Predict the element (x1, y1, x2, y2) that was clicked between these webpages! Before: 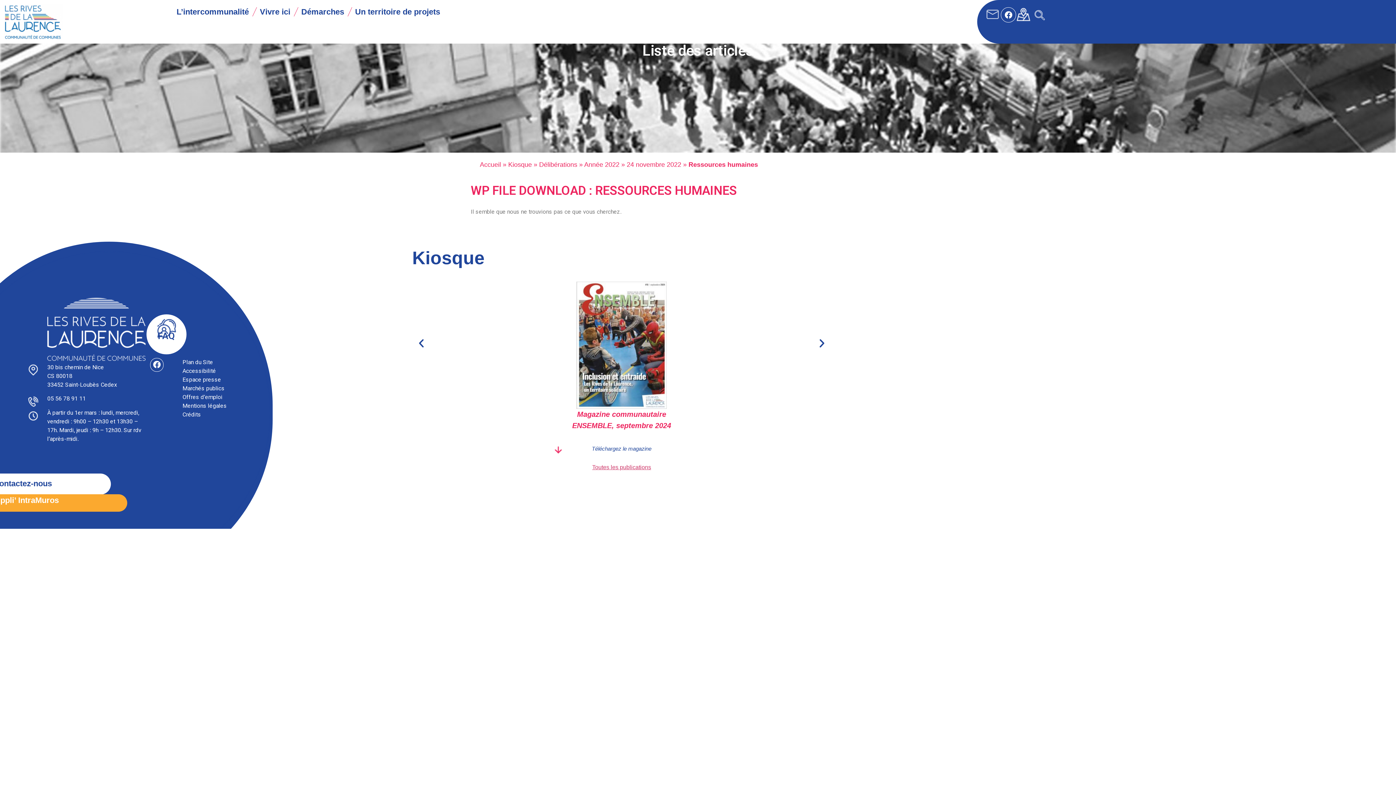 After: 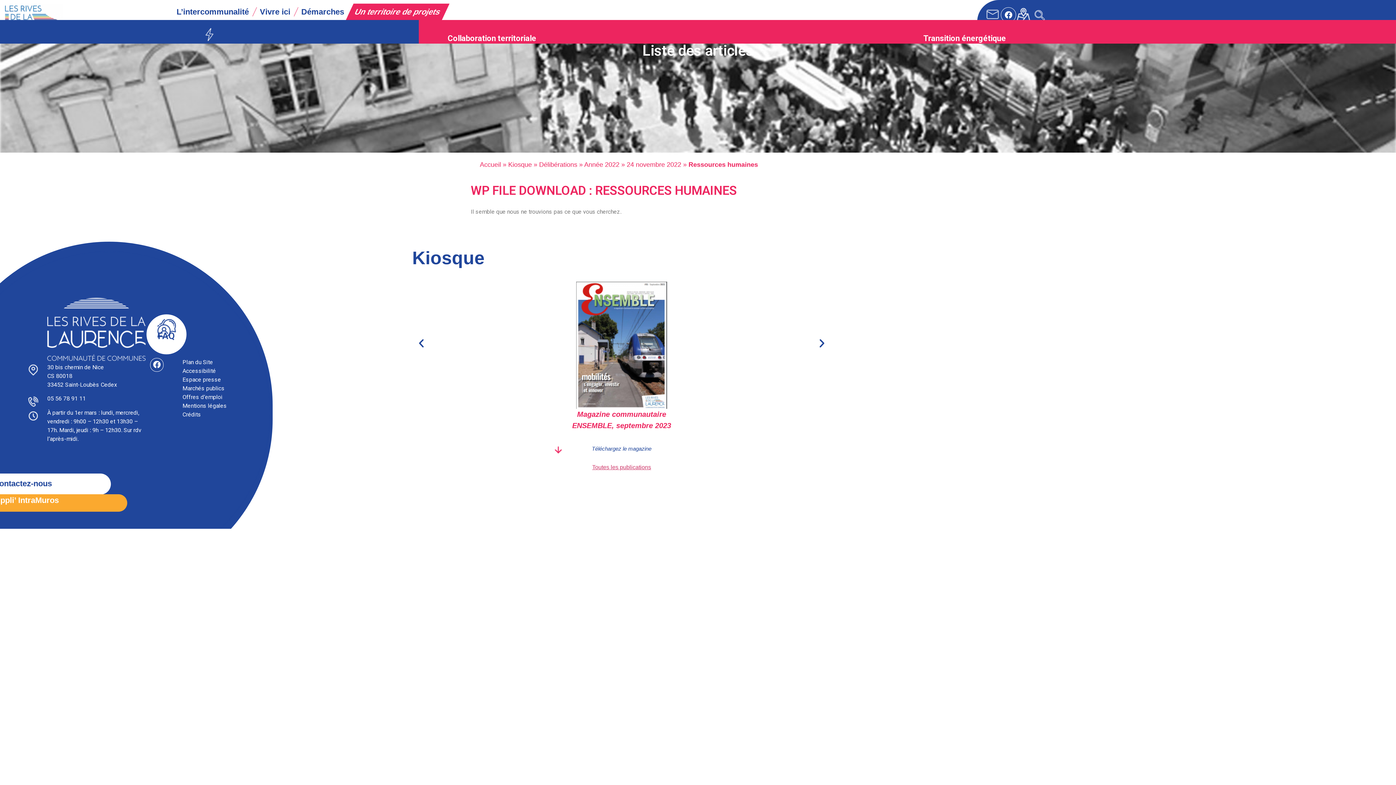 Action: bbox: (349, 3, 445, 20) label: Un territoire de projets